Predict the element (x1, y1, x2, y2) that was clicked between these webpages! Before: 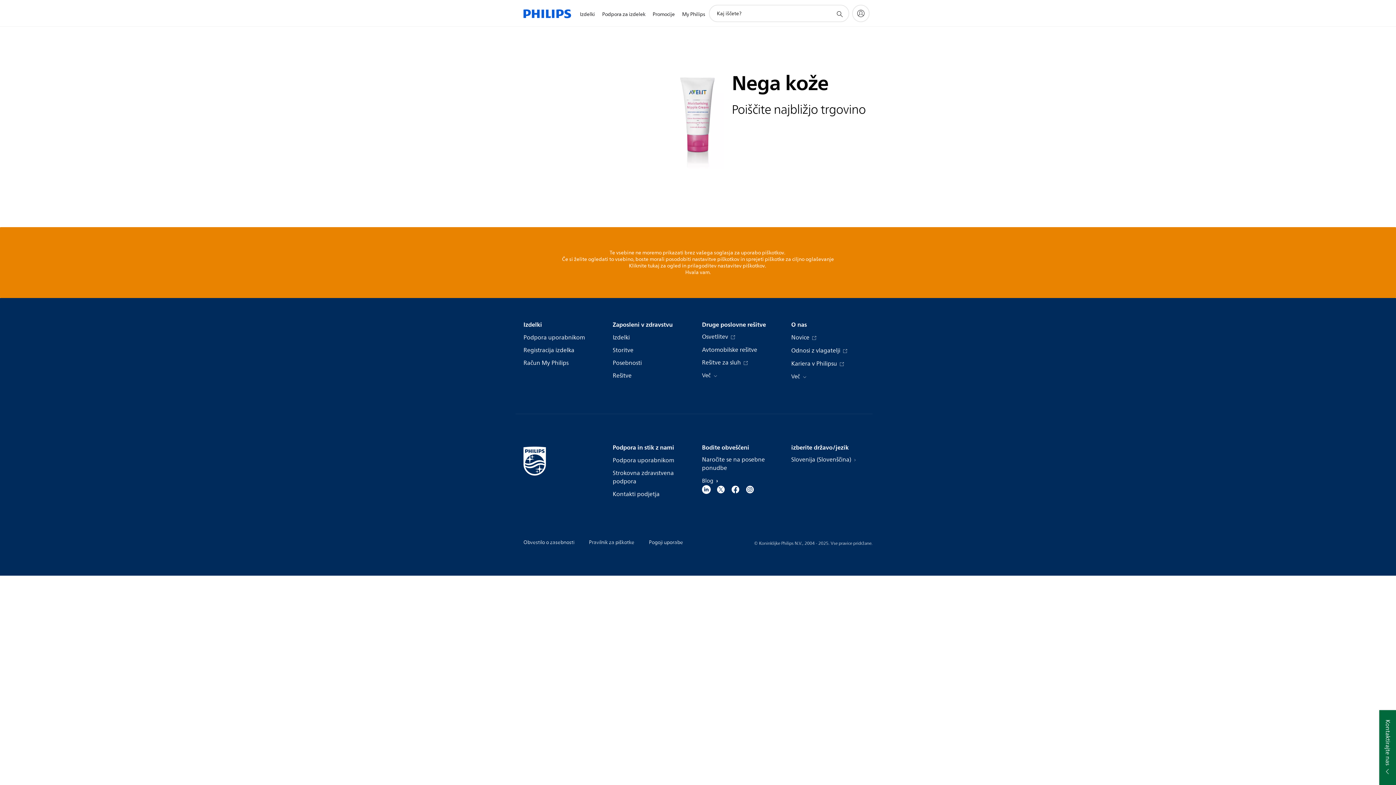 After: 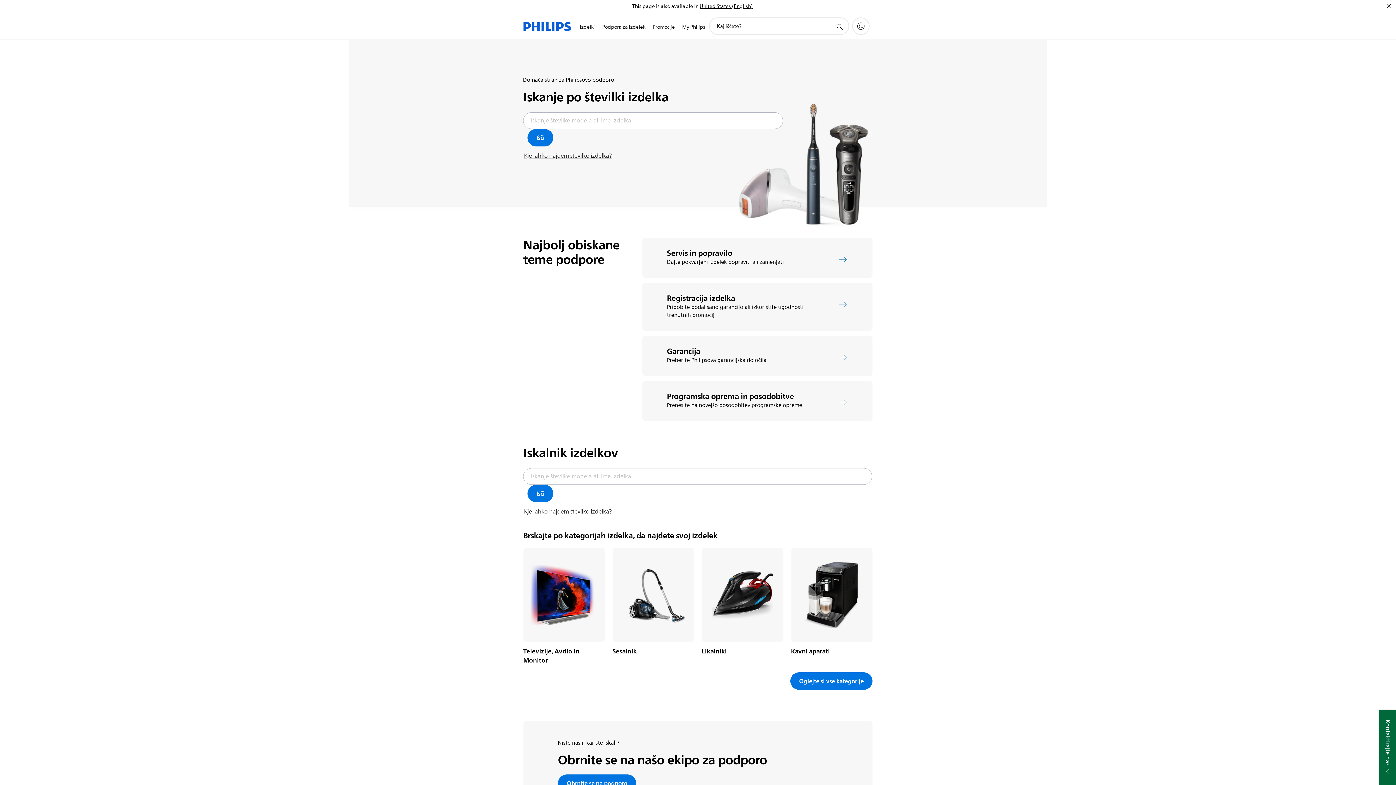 Action: bbox: (523, 333, 585, 342) label: Podpora uporabnikom